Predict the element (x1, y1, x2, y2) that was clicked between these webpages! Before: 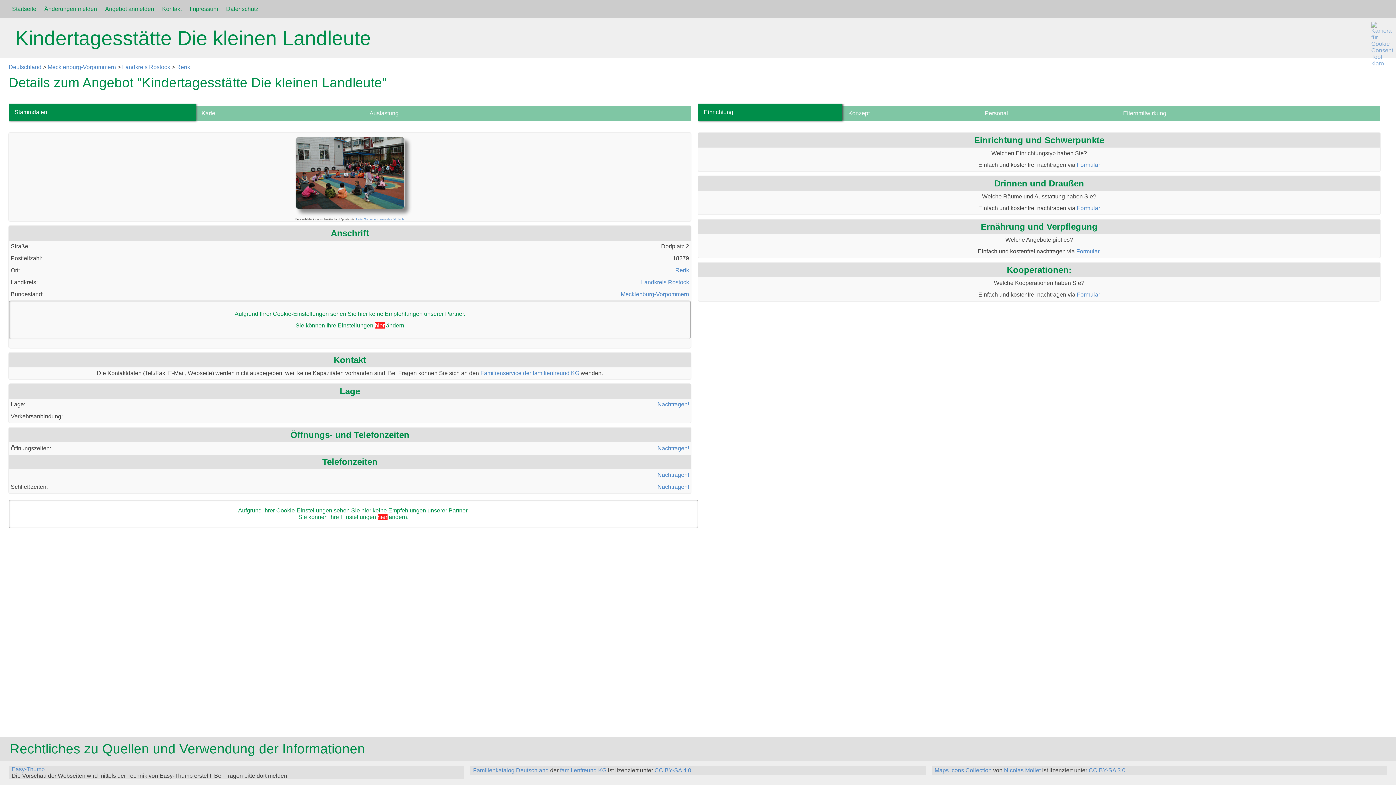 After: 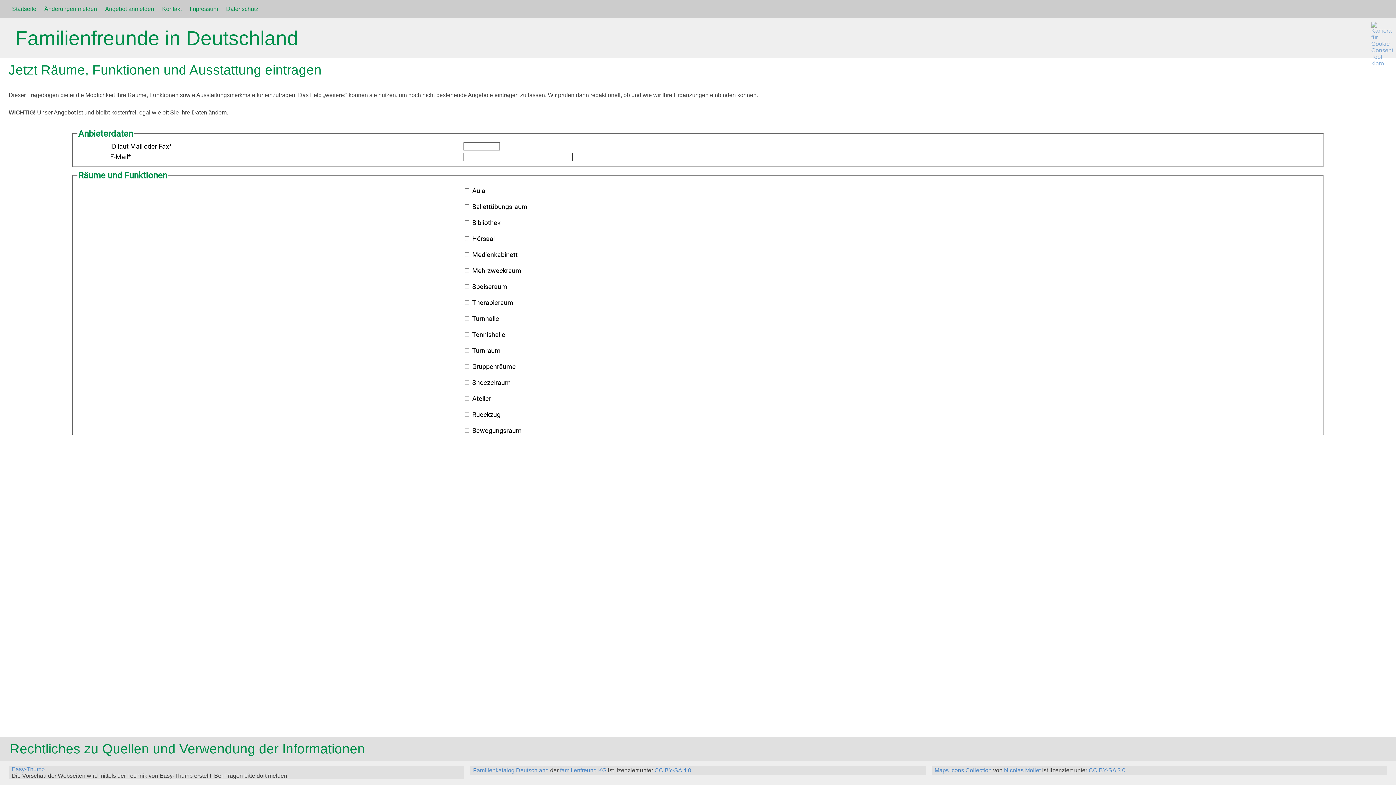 Action: bbox: (1077, 205, 1100, 211) label: Formular